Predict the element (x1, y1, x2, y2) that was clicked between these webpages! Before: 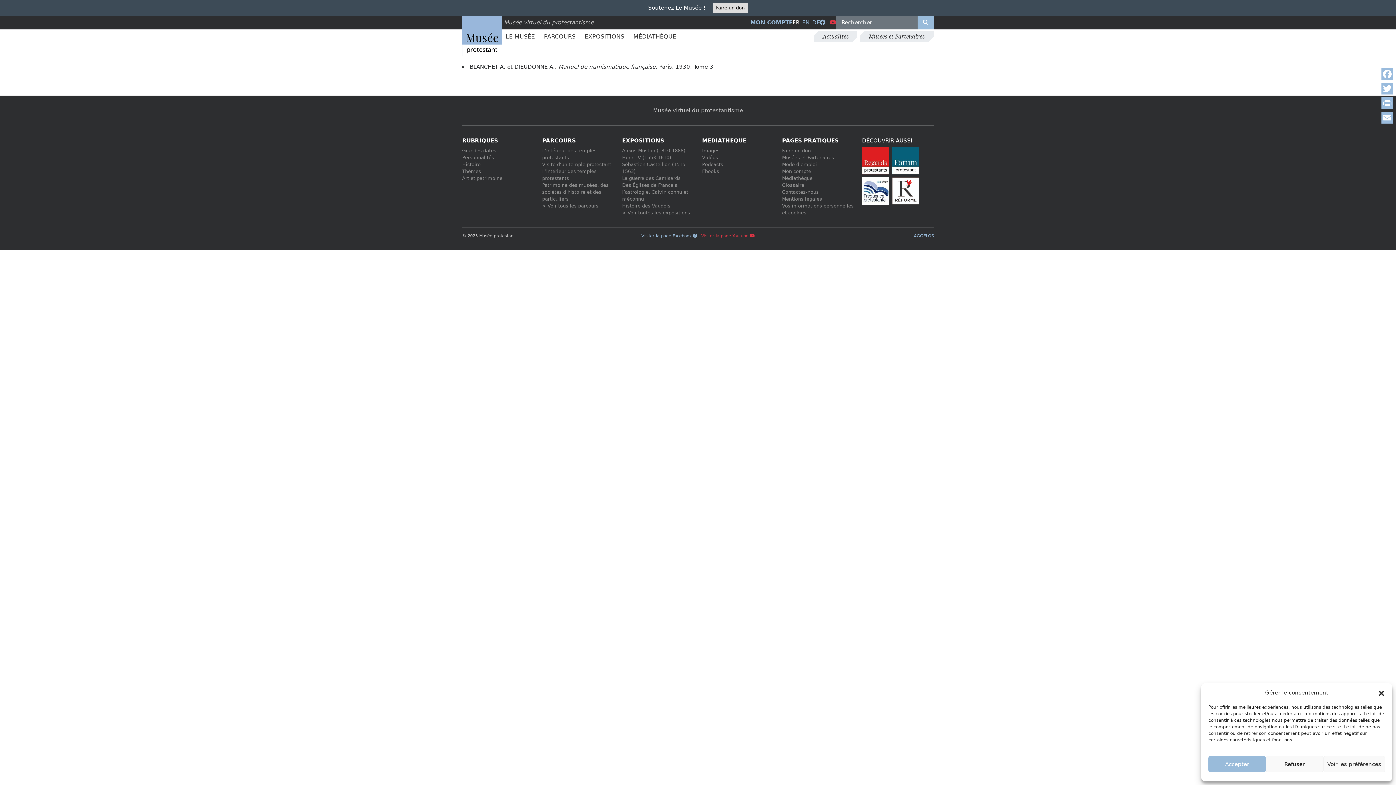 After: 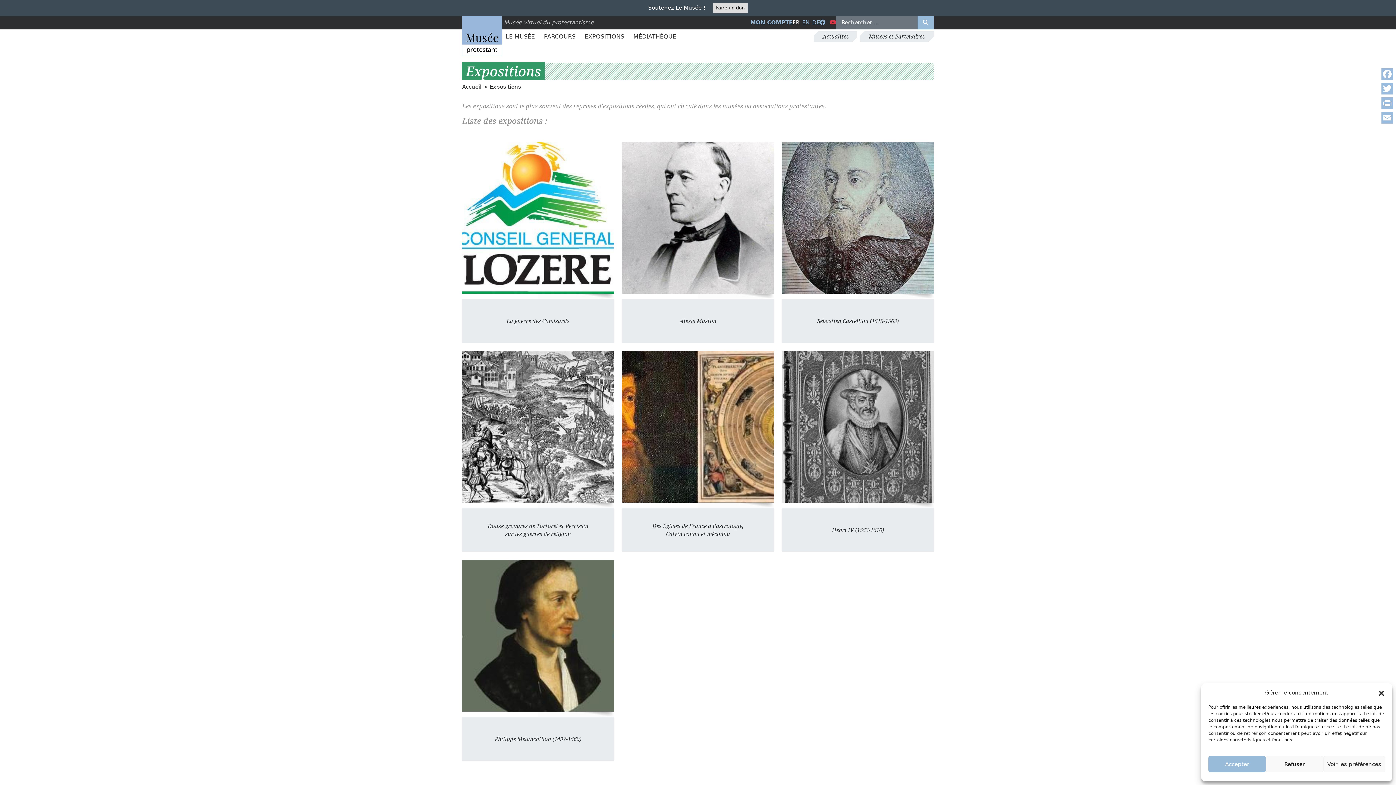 Action: label: > Voir toutes les expositions bbox: (622, 210, 690, 215)